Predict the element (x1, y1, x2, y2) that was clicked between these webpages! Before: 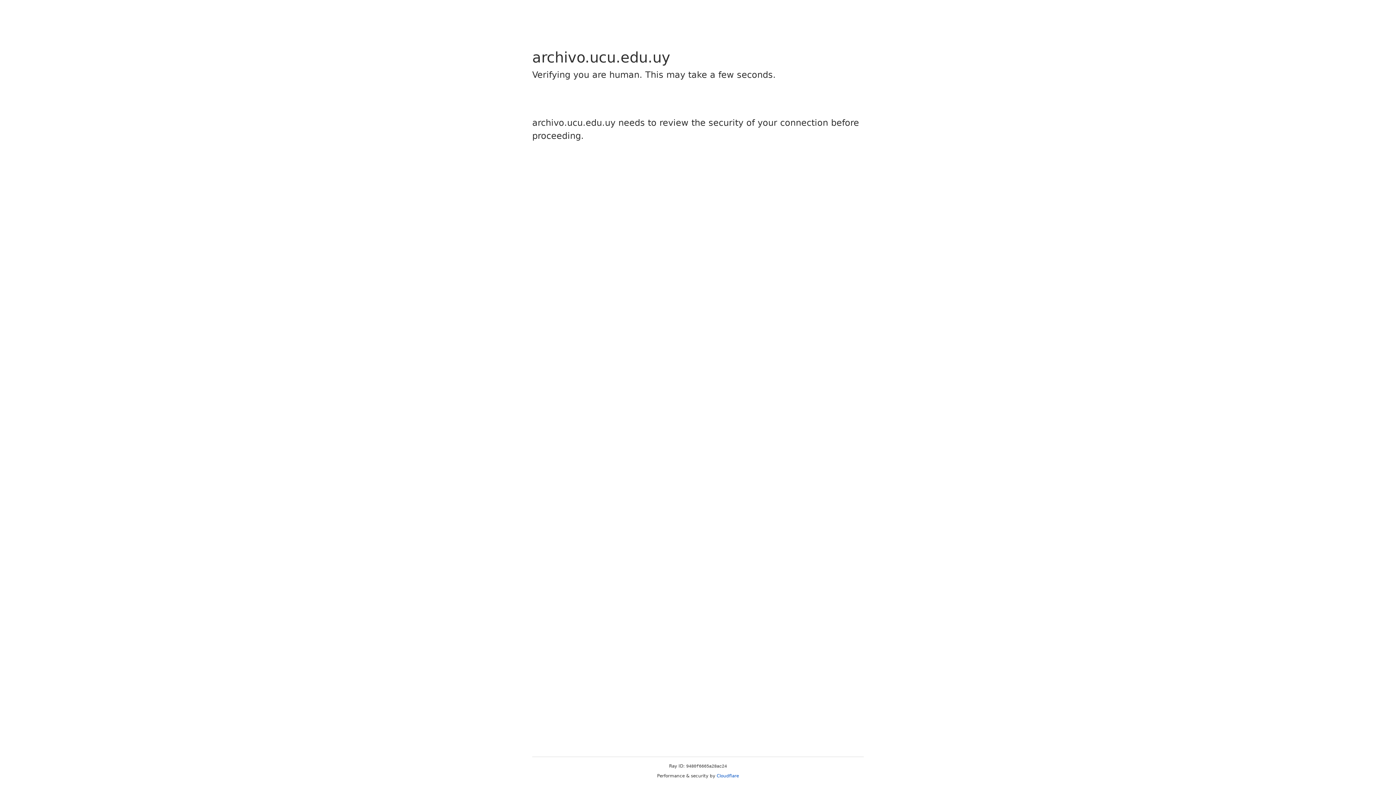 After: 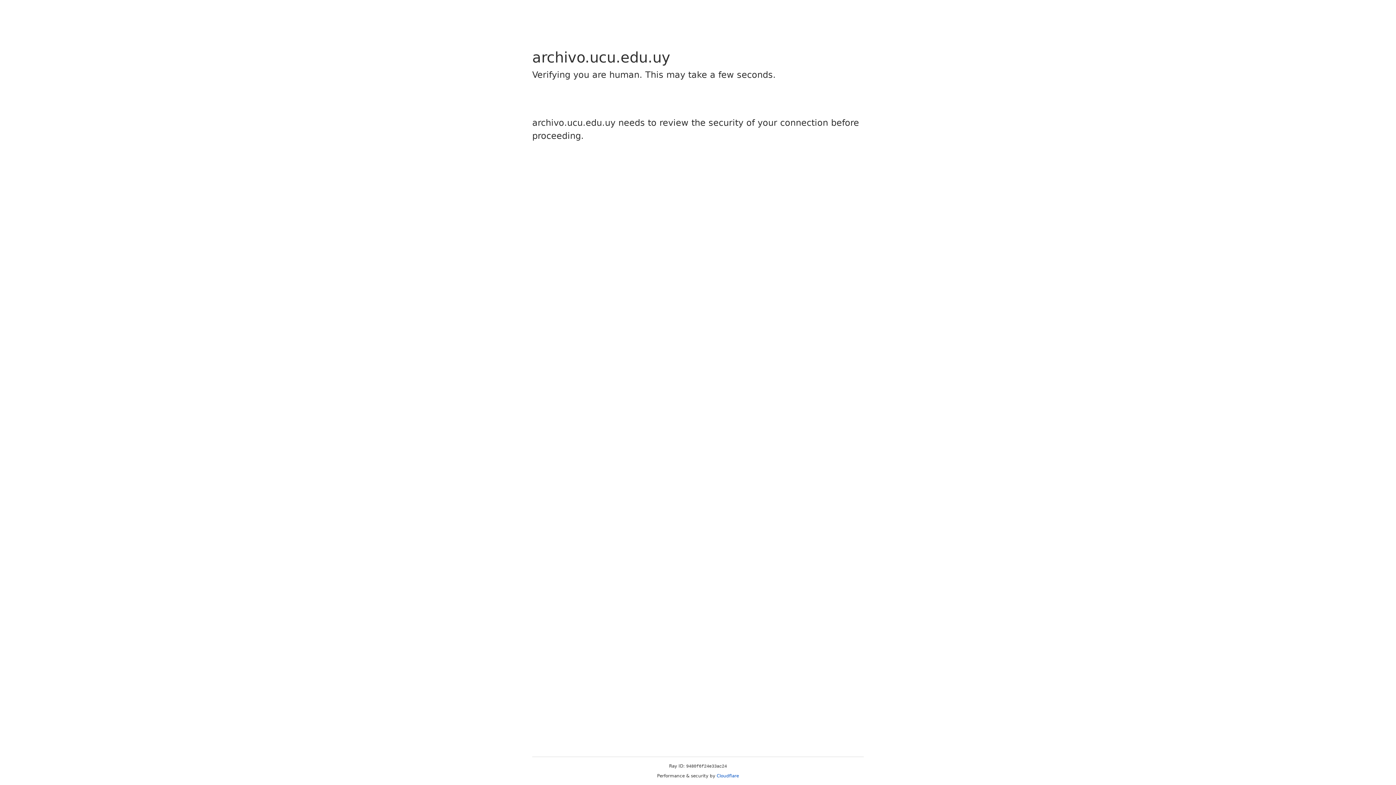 Action: bbox: (716, 773, 739, 778) label: Cloudflare